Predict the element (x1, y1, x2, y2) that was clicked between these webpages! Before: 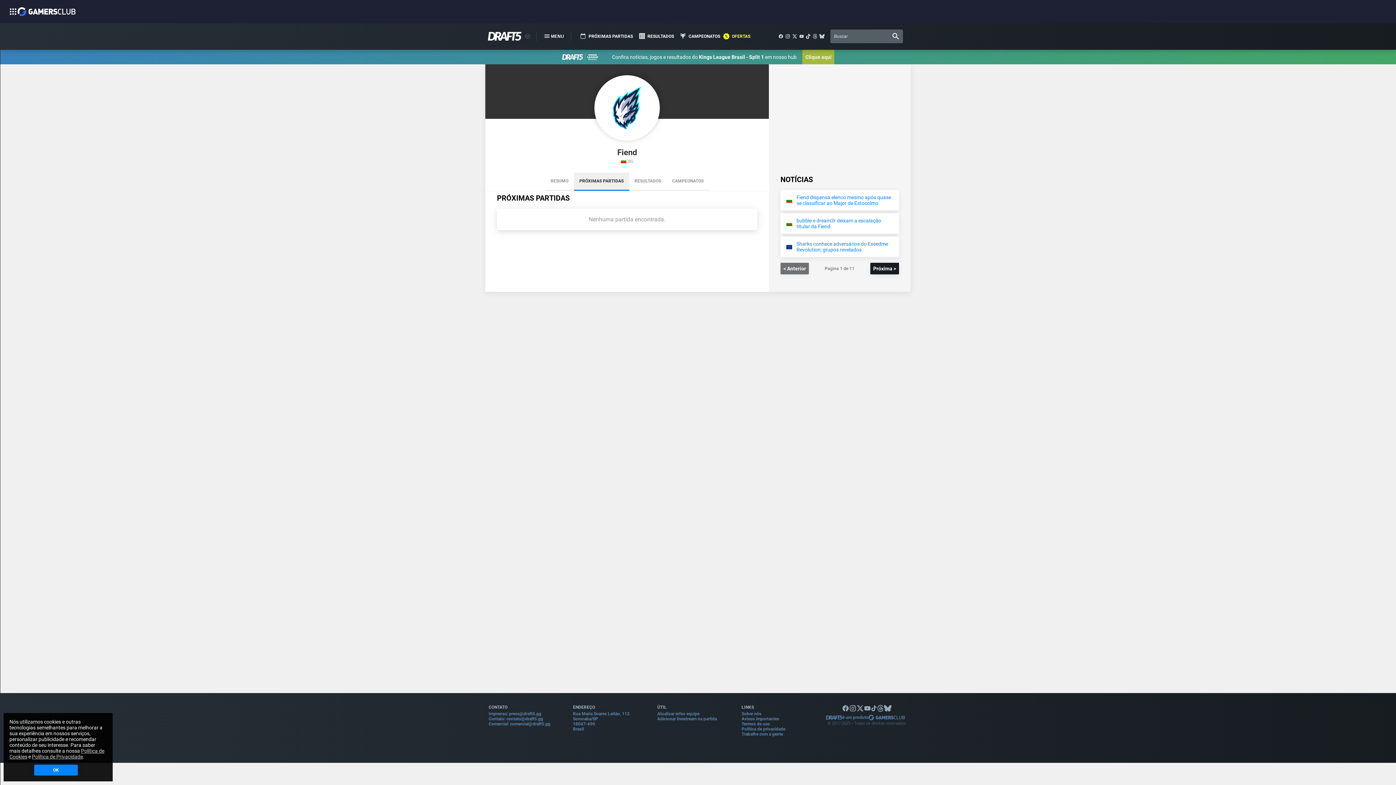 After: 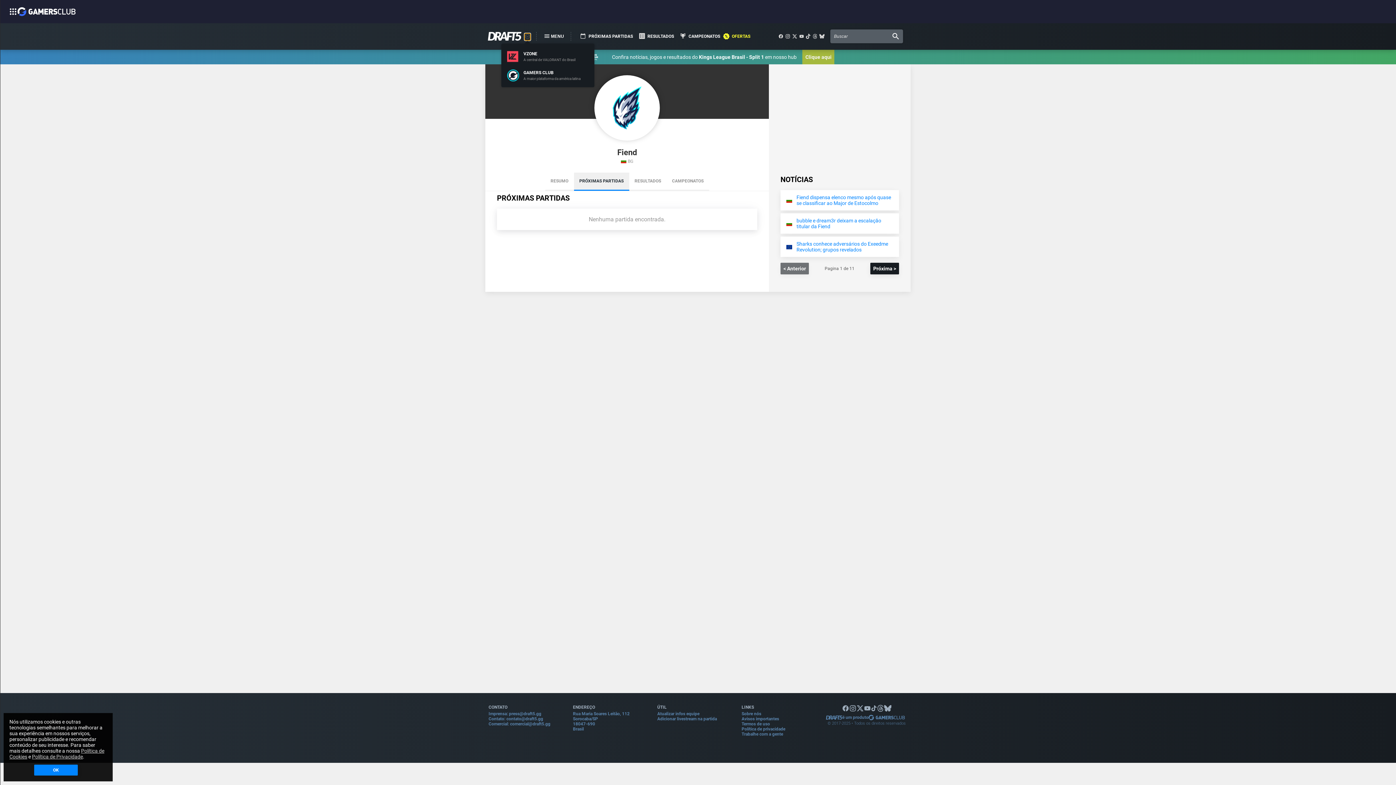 Action: bbox: (524, 33, 530, 39) label: Menu de produtos Gamers Club